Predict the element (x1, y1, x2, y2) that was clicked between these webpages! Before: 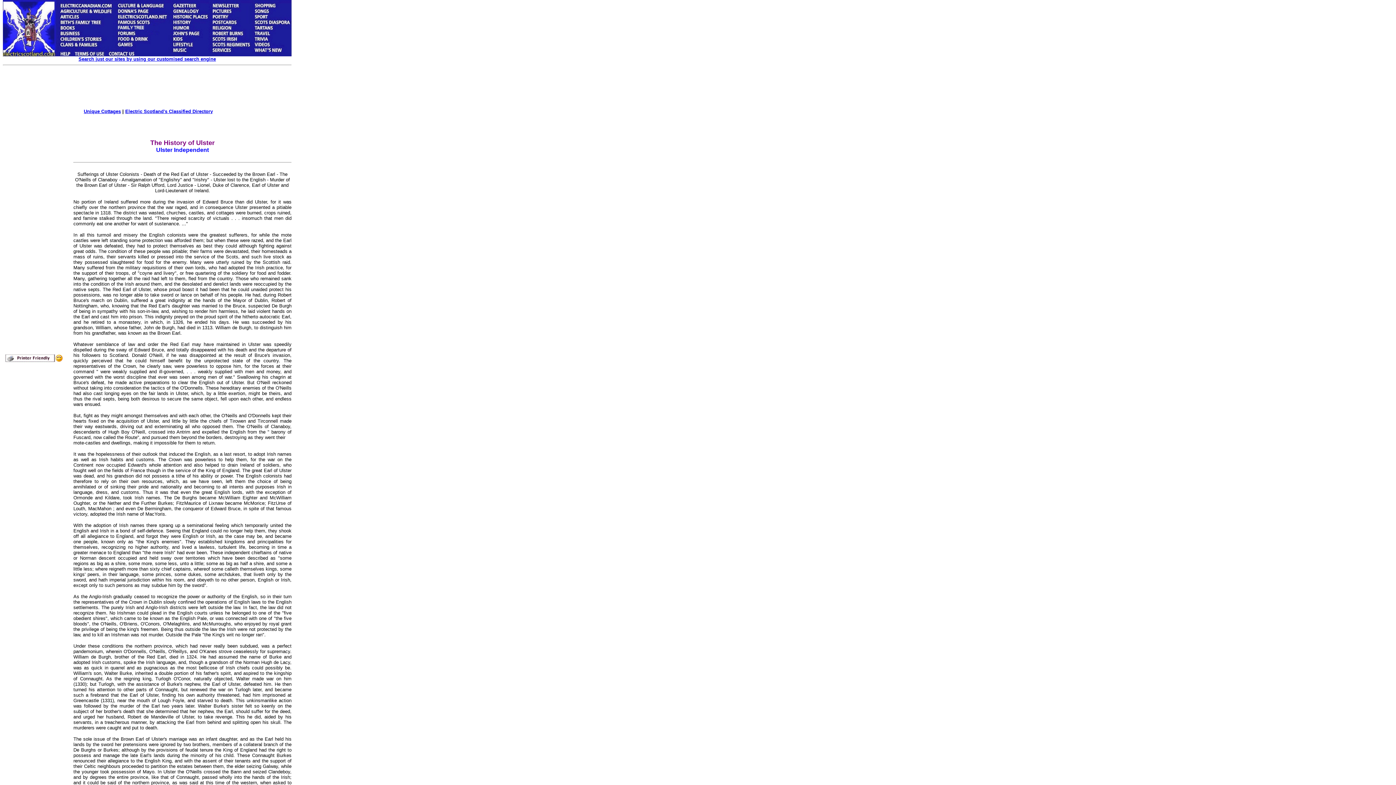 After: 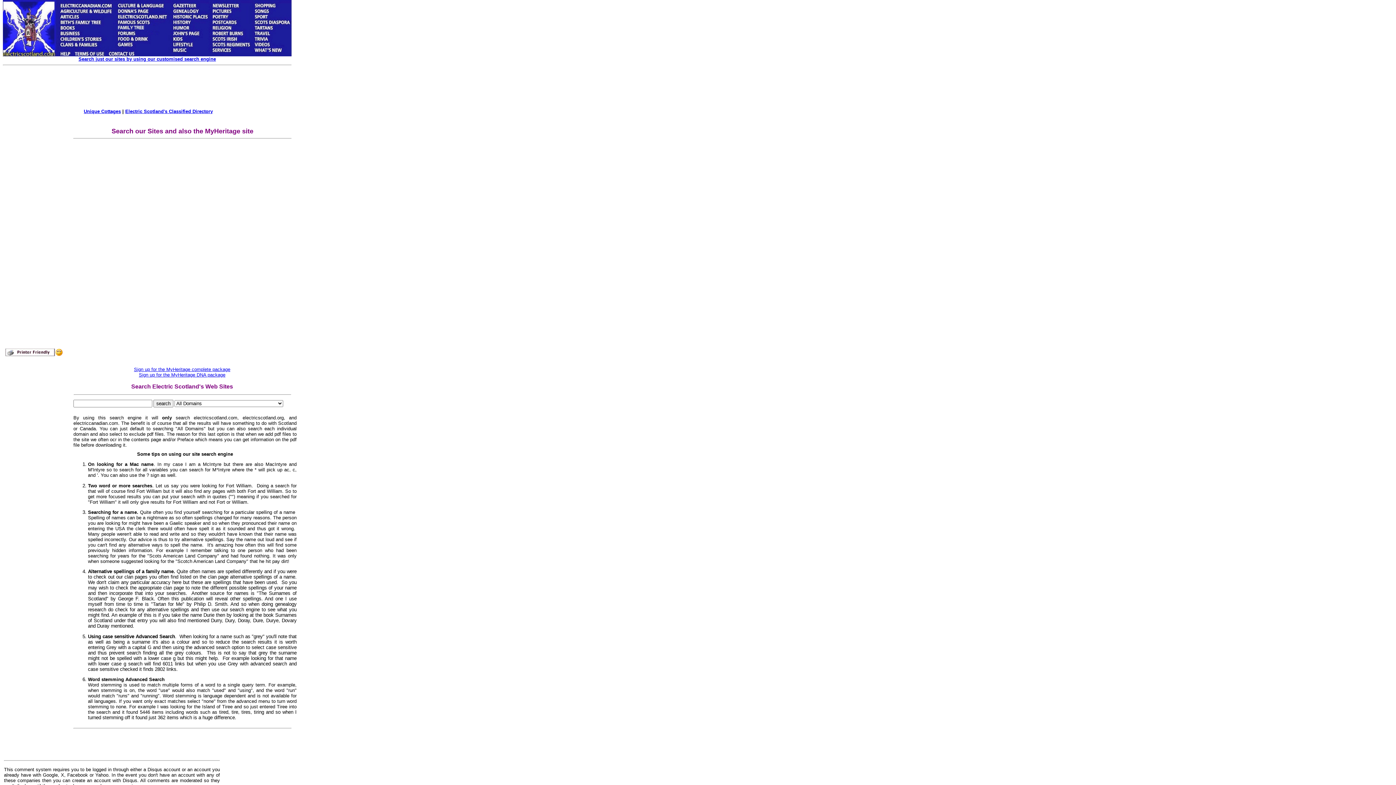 Action: label: Search just our sites by using our customised search engine bbox: (78, 56, 216, 61)